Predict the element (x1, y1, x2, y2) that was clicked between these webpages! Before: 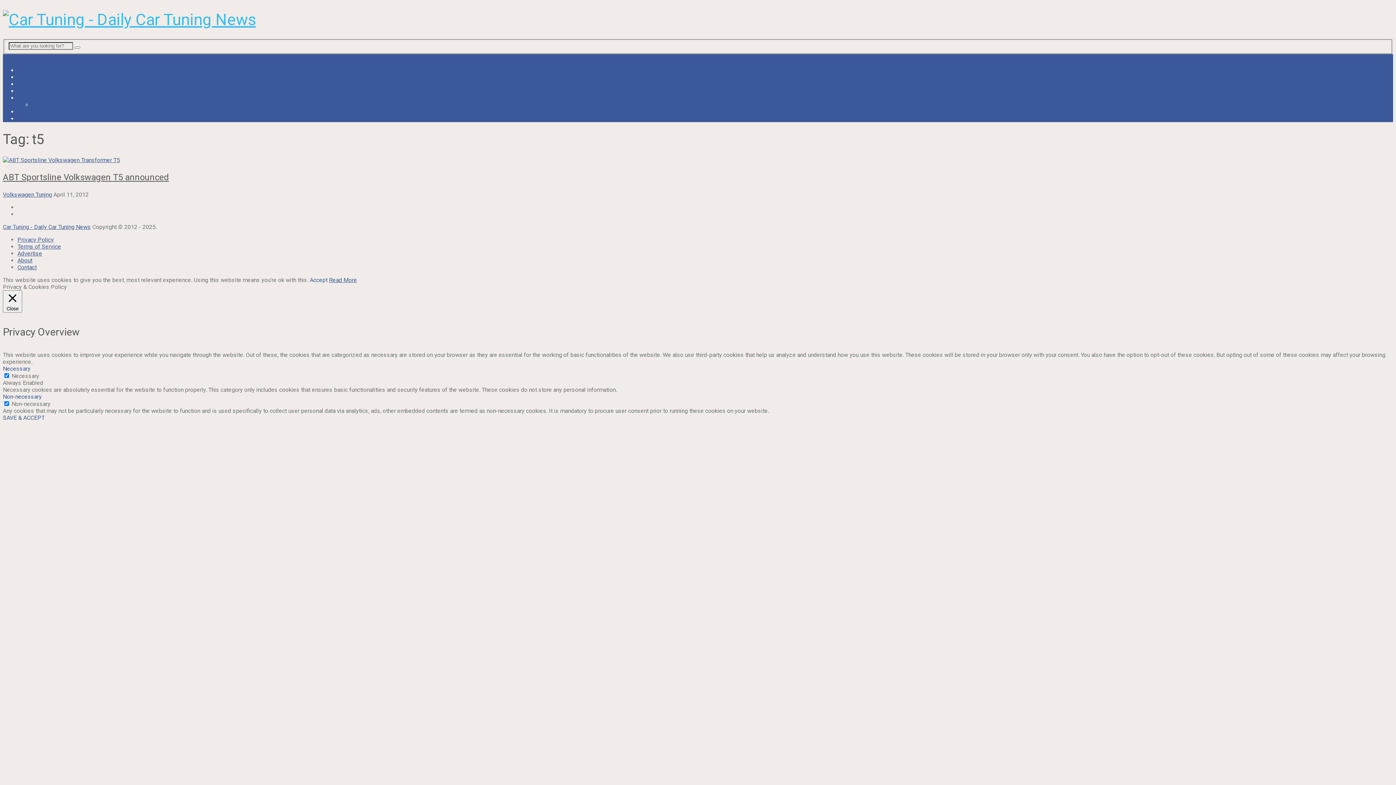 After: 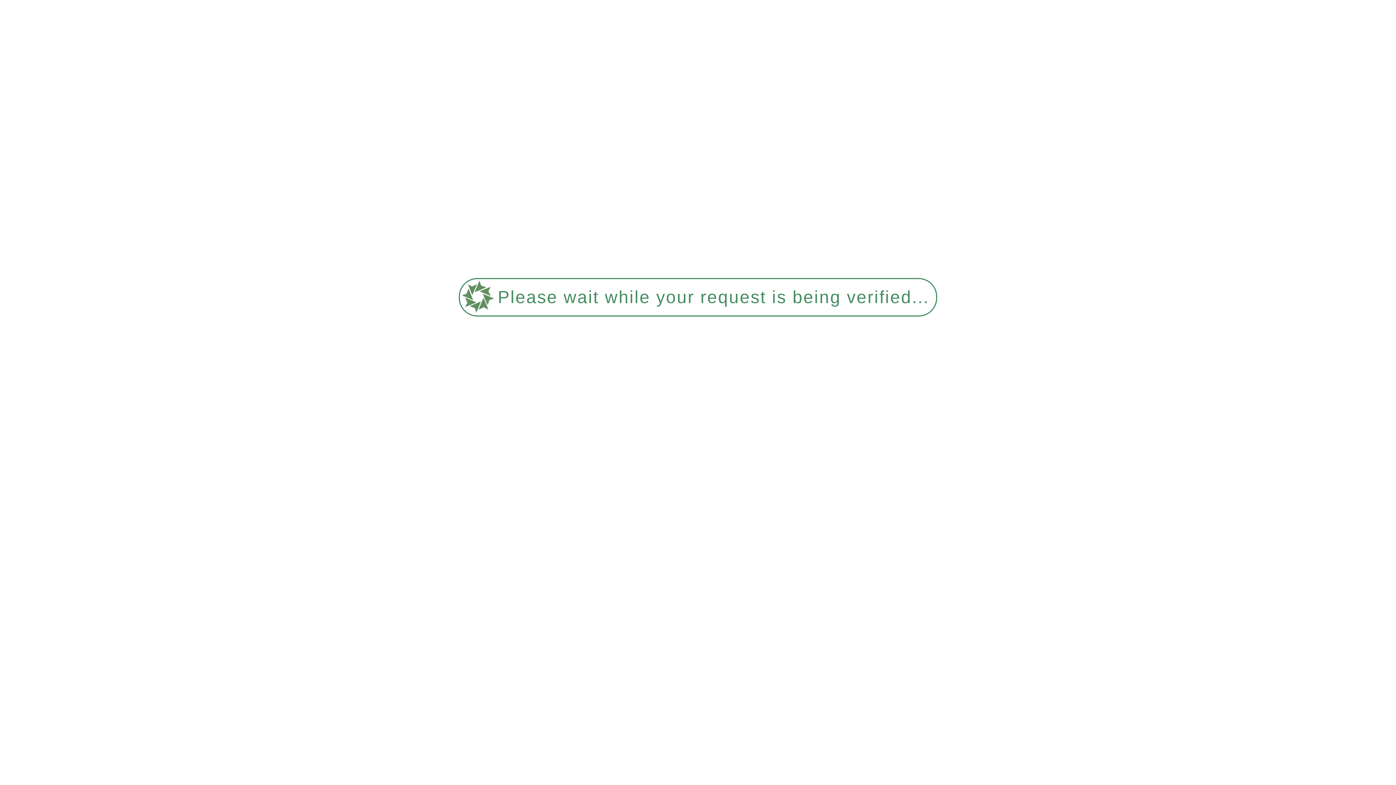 Action: bbox: (2, 156, 1393, 163)